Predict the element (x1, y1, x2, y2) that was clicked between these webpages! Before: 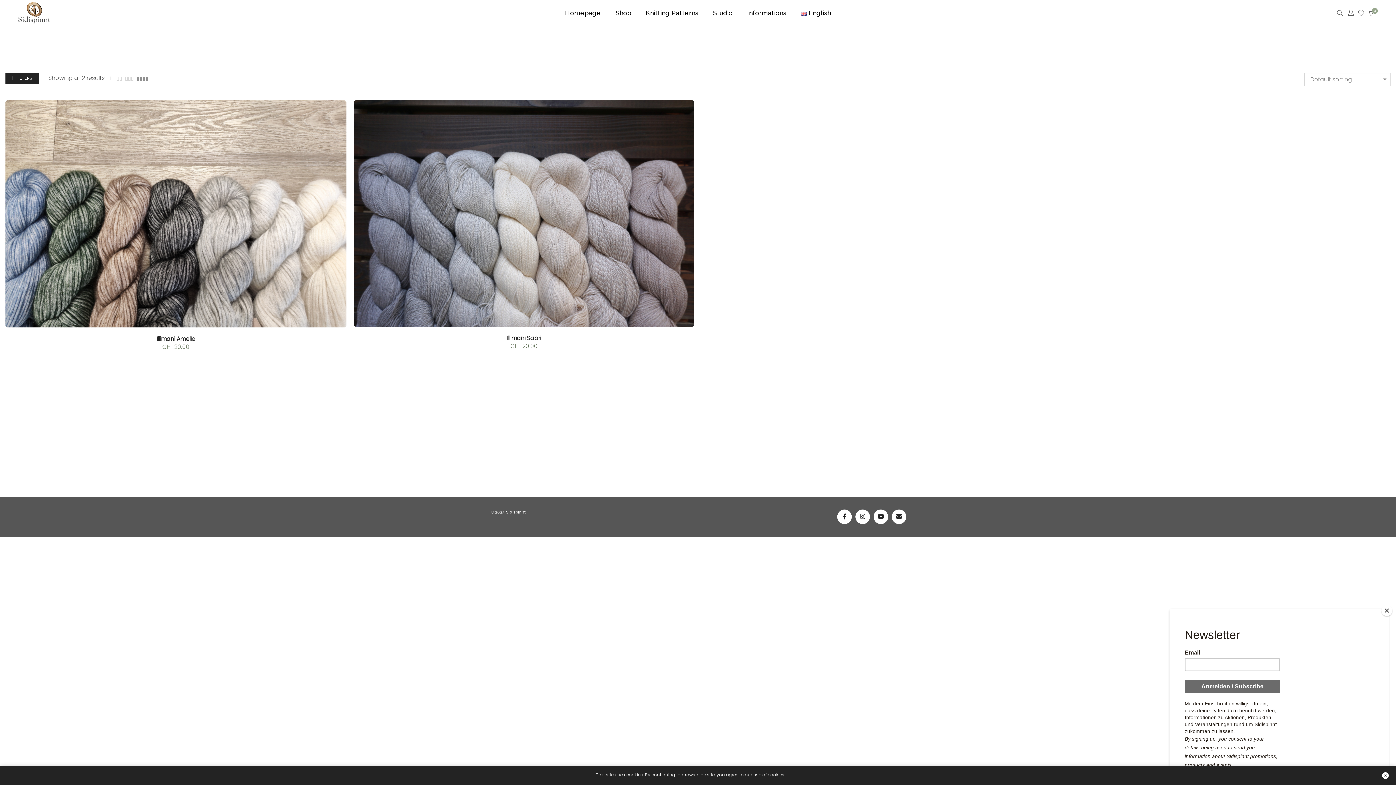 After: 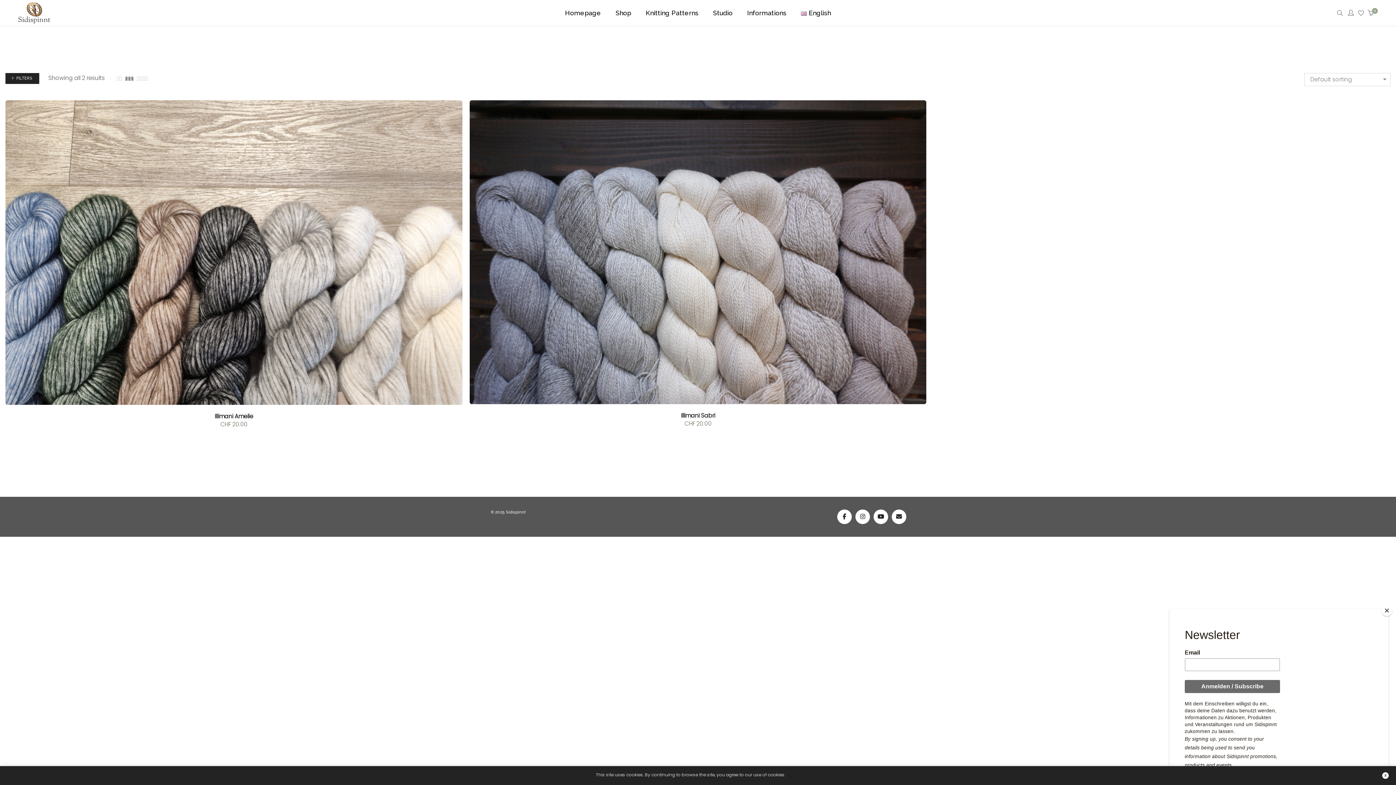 Action: bbox: (125, 76, 133, 80)